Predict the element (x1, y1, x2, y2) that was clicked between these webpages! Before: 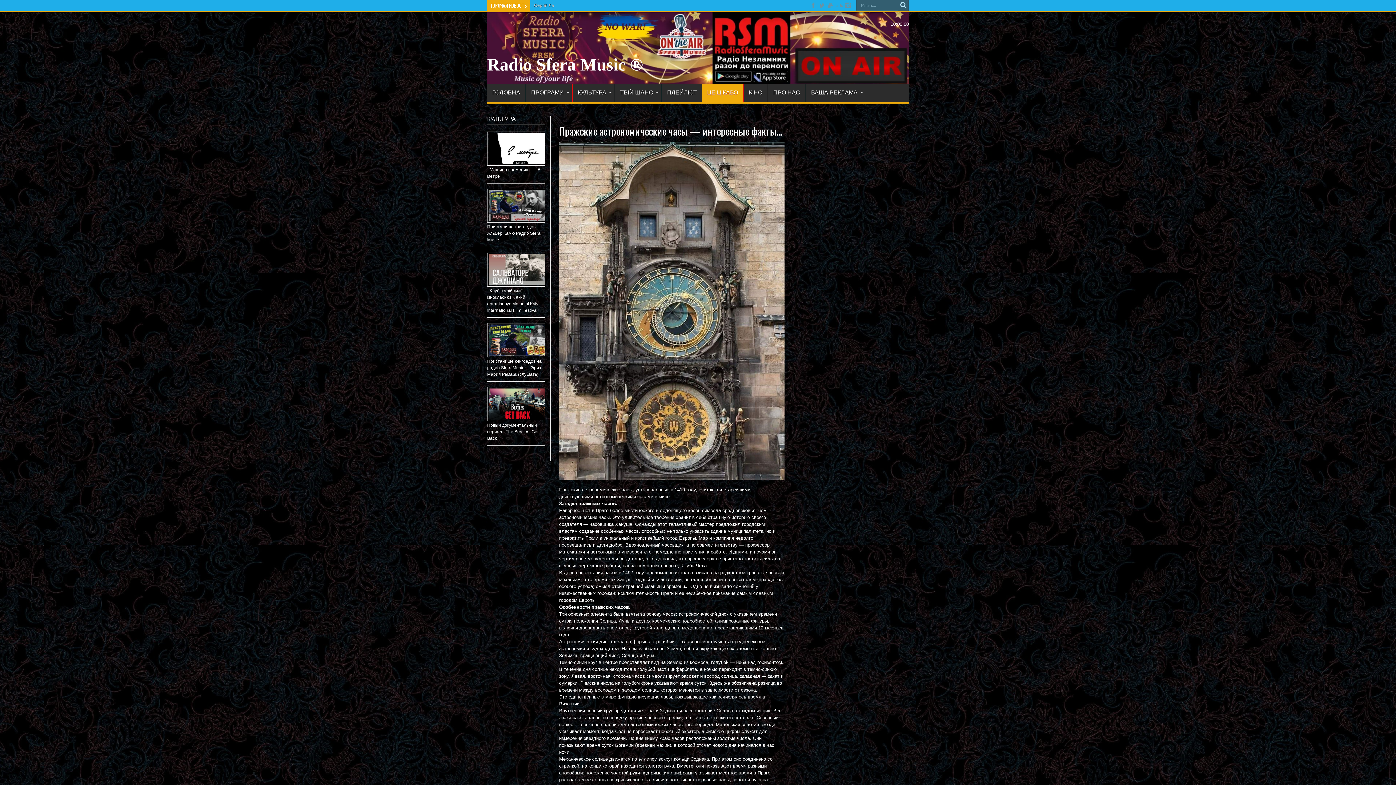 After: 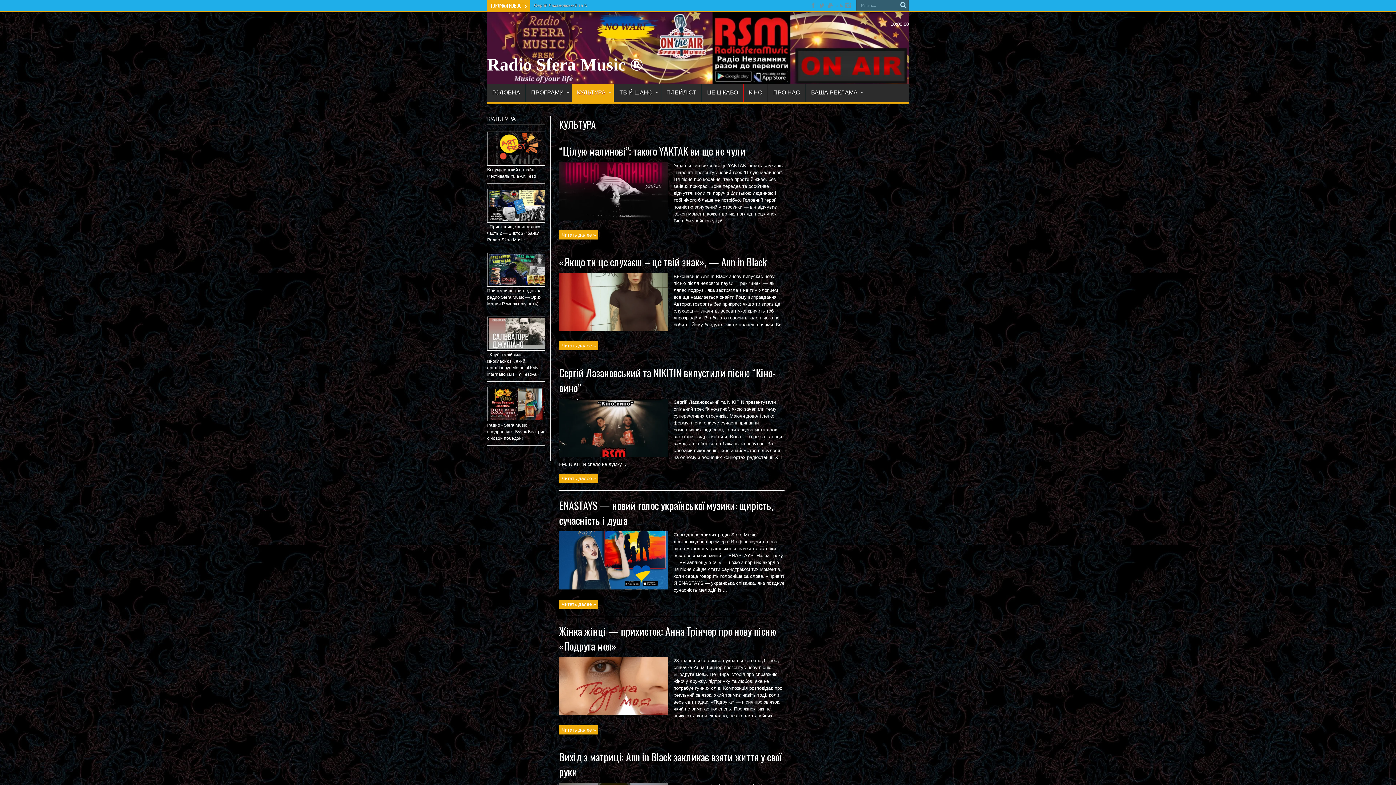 Action: label: КУЛЬТУРА bbox: (572, 83, 614, 101)